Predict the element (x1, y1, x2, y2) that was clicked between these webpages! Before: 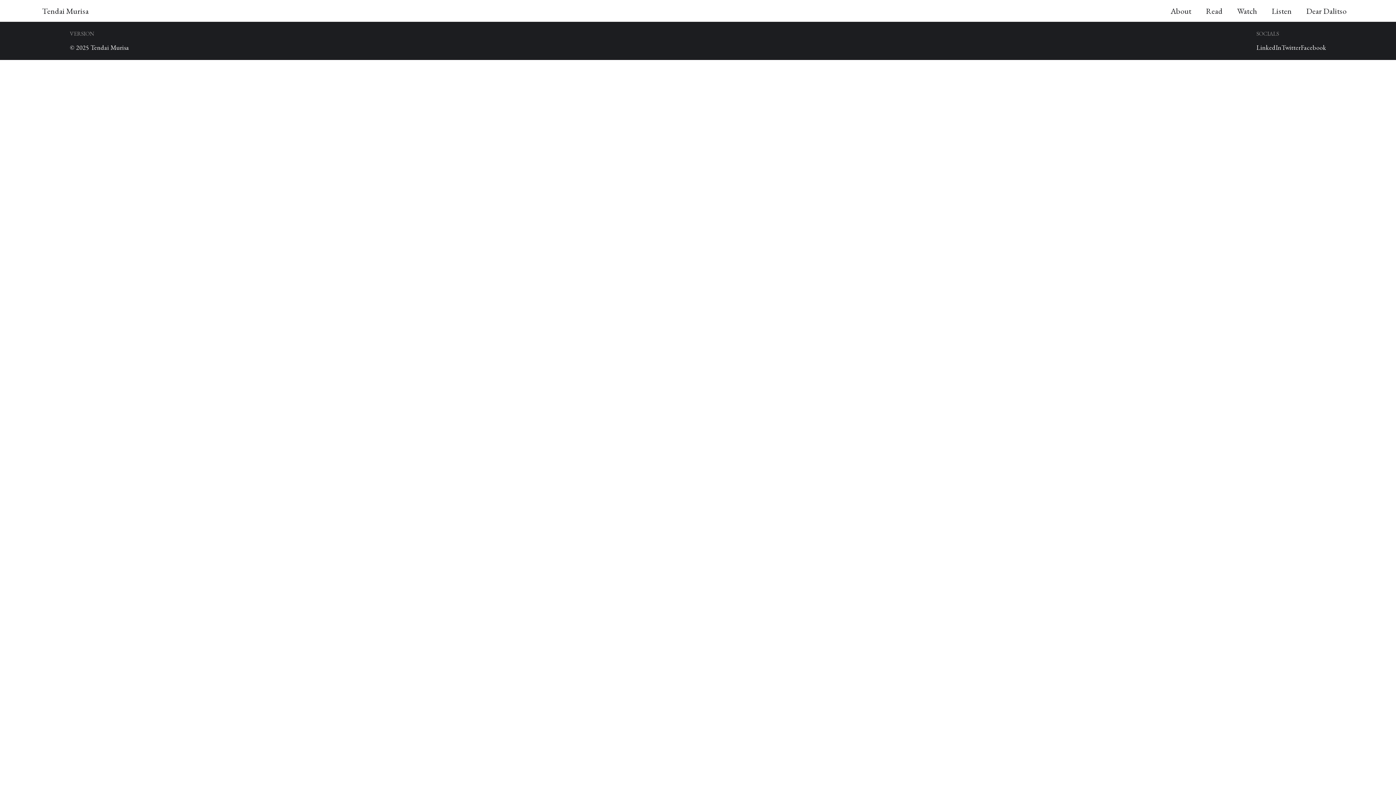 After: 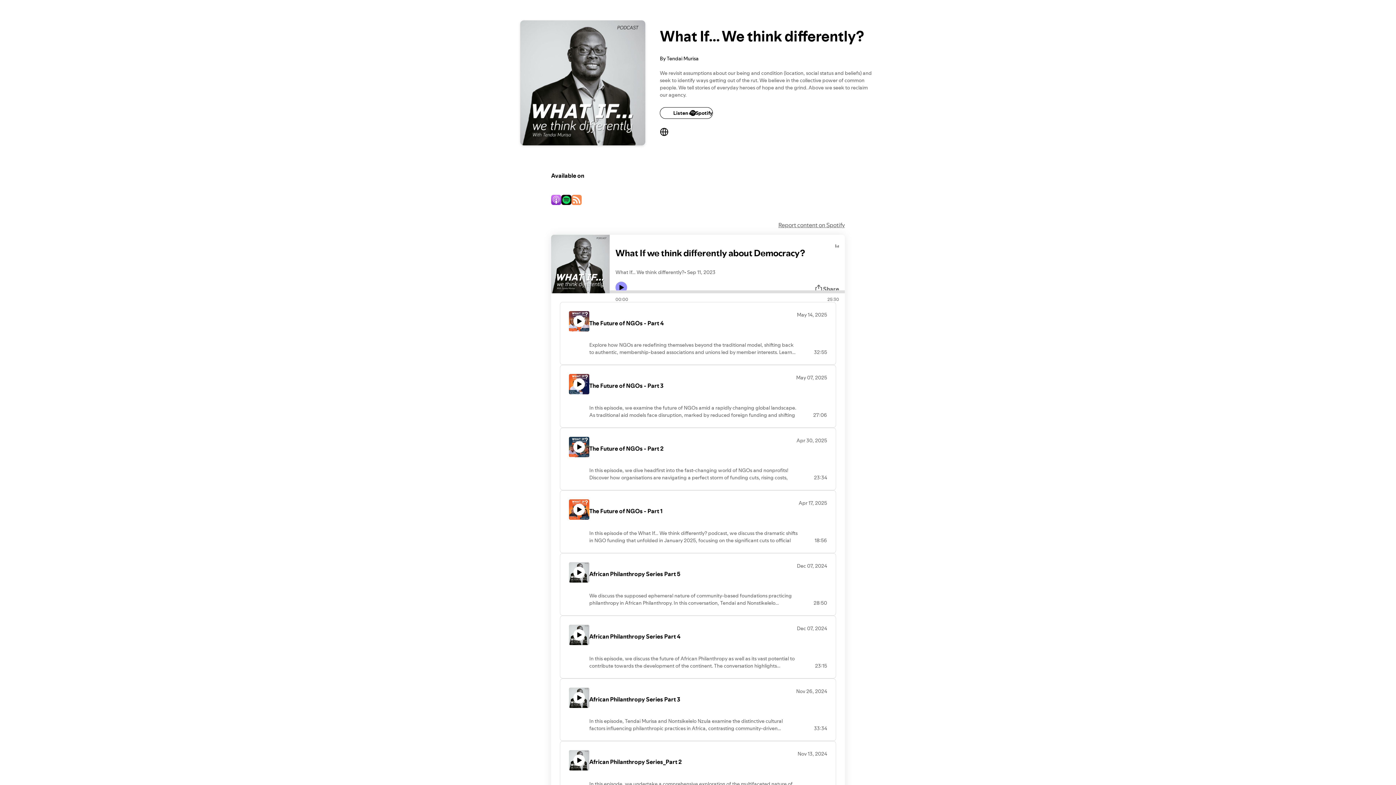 Action: label: Listen bbox: (1264, -2, 1299, 24)